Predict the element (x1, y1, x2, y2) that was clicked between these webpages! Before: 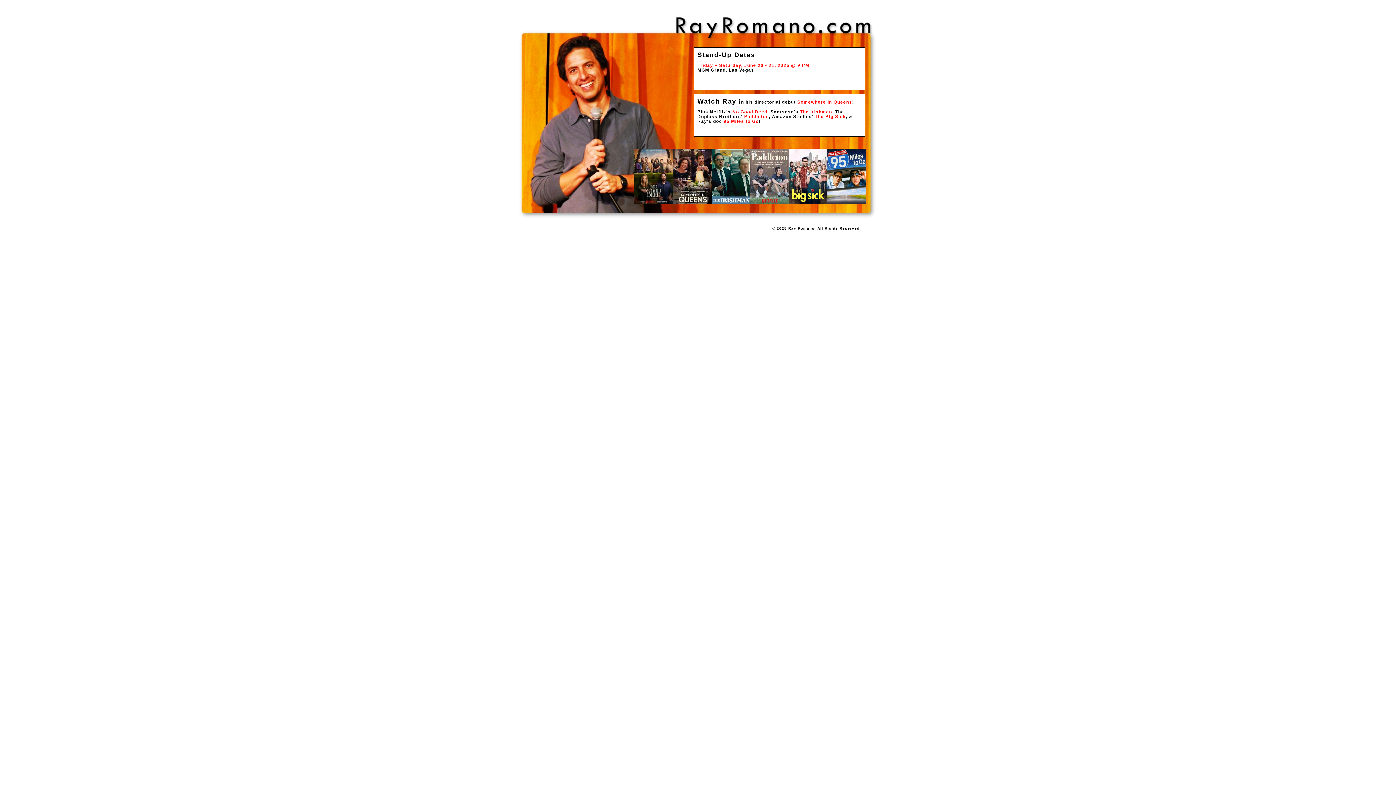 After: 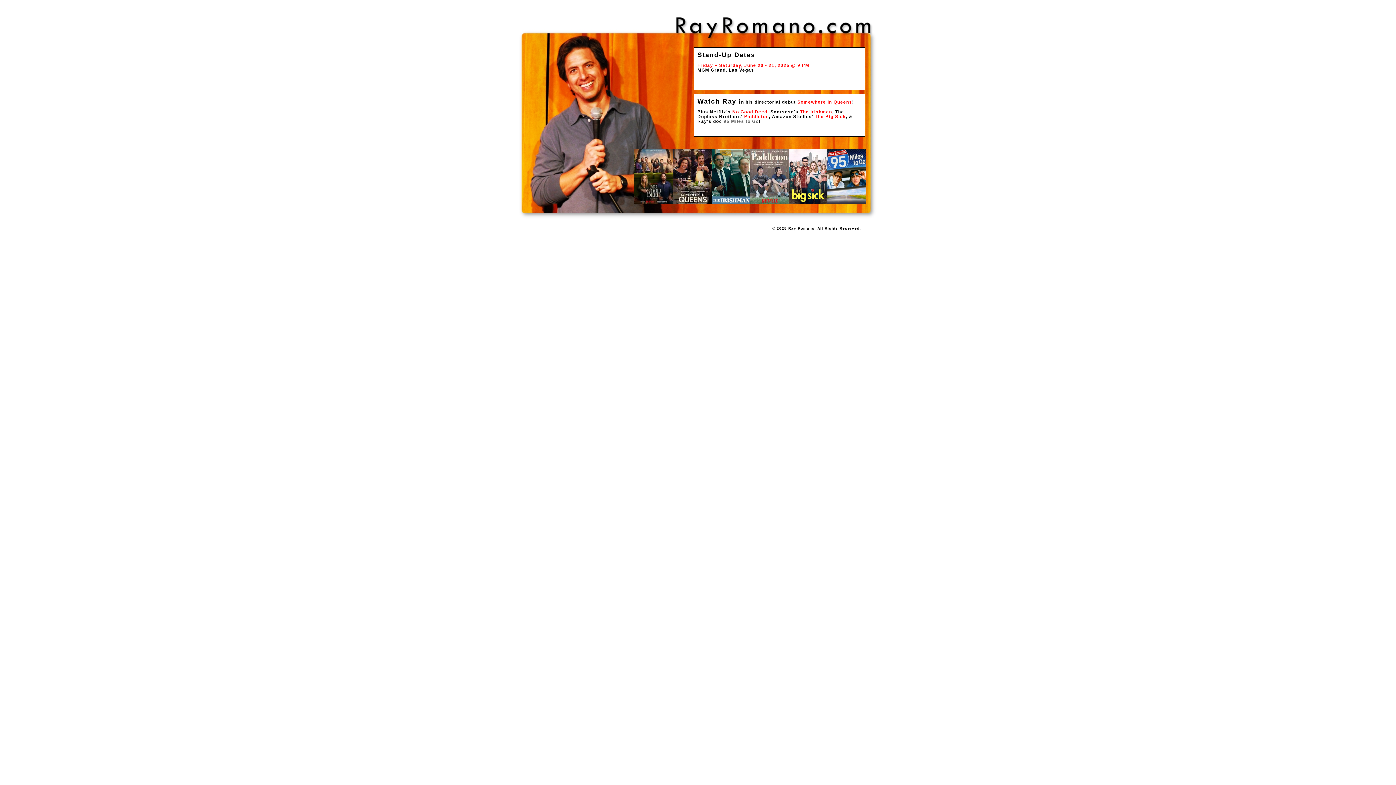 Action: label: 95 Miles to Go bbox: (723, 118, 759, 124)